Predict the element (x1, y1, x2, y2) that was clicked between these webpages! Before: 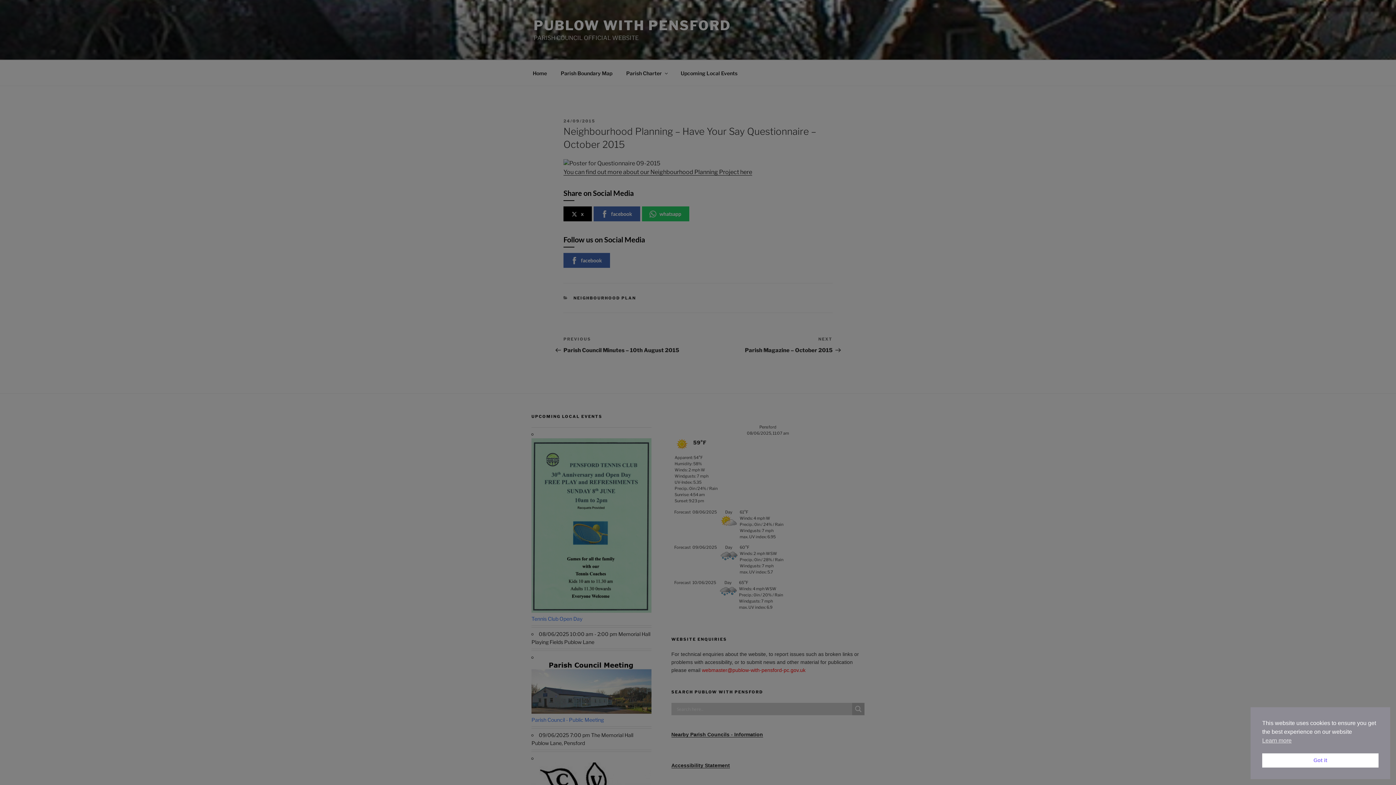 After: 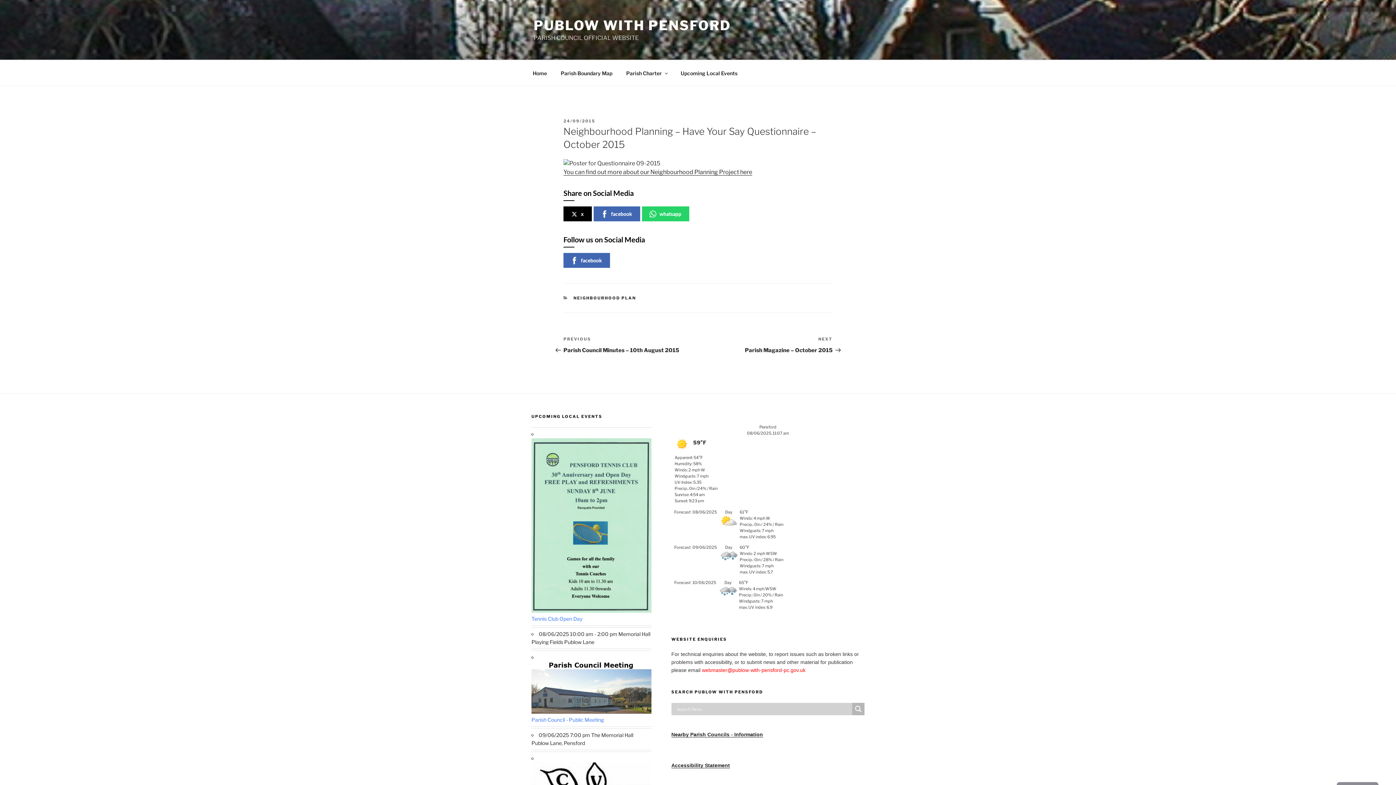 Action: bbox: (1262, 753, 1378, 768) label: Got it cookie